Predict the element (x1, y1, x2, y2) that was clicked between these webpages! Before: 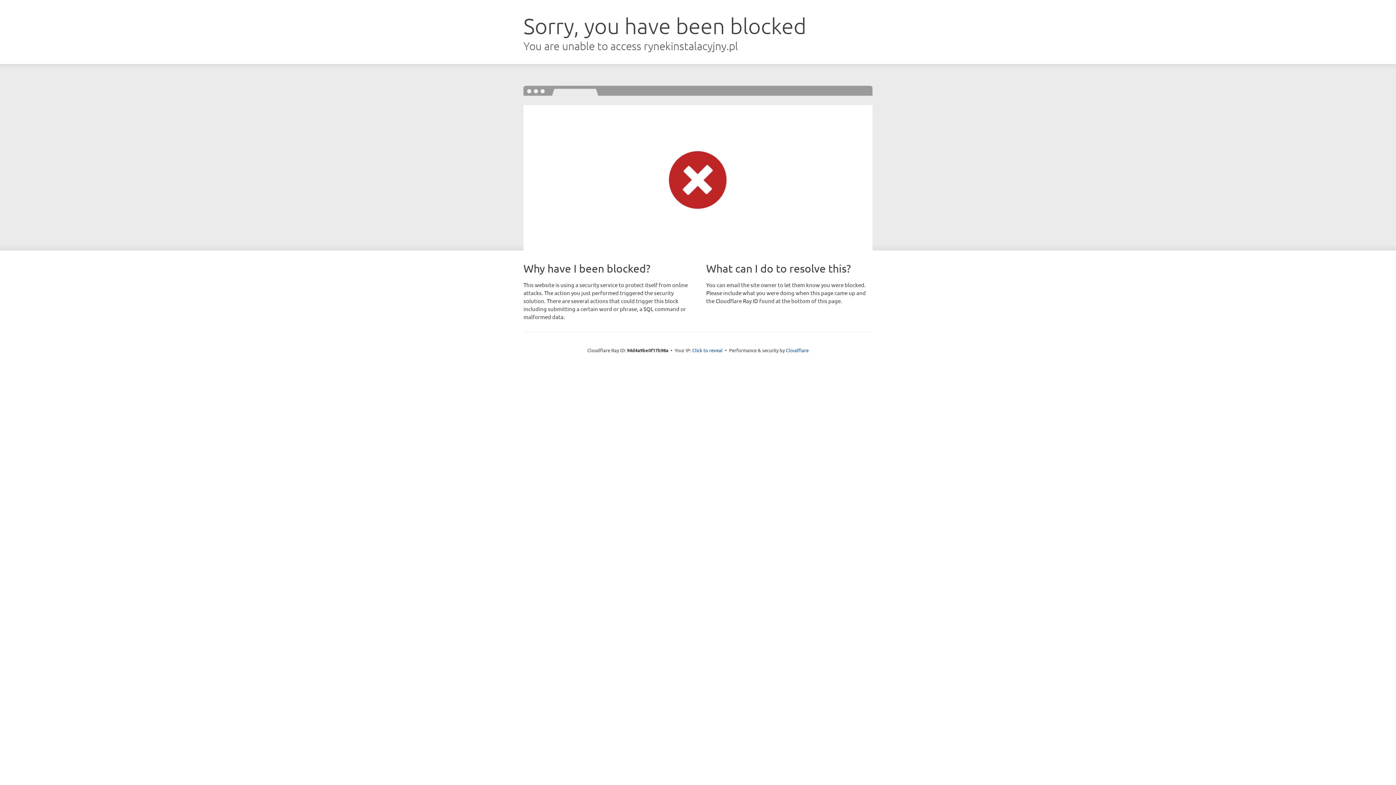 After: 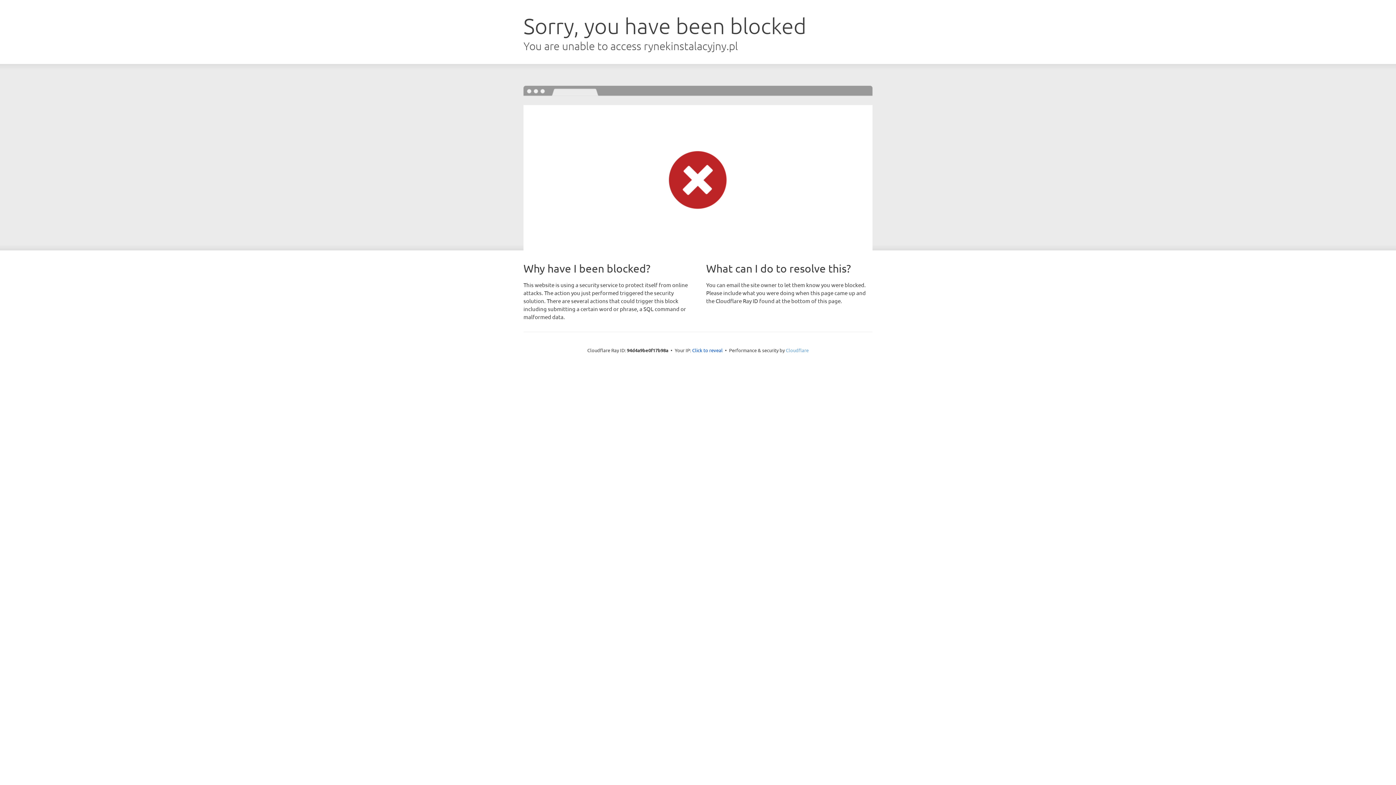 Action: label: Cloudflare bbox: (786, 347, 808, 353)